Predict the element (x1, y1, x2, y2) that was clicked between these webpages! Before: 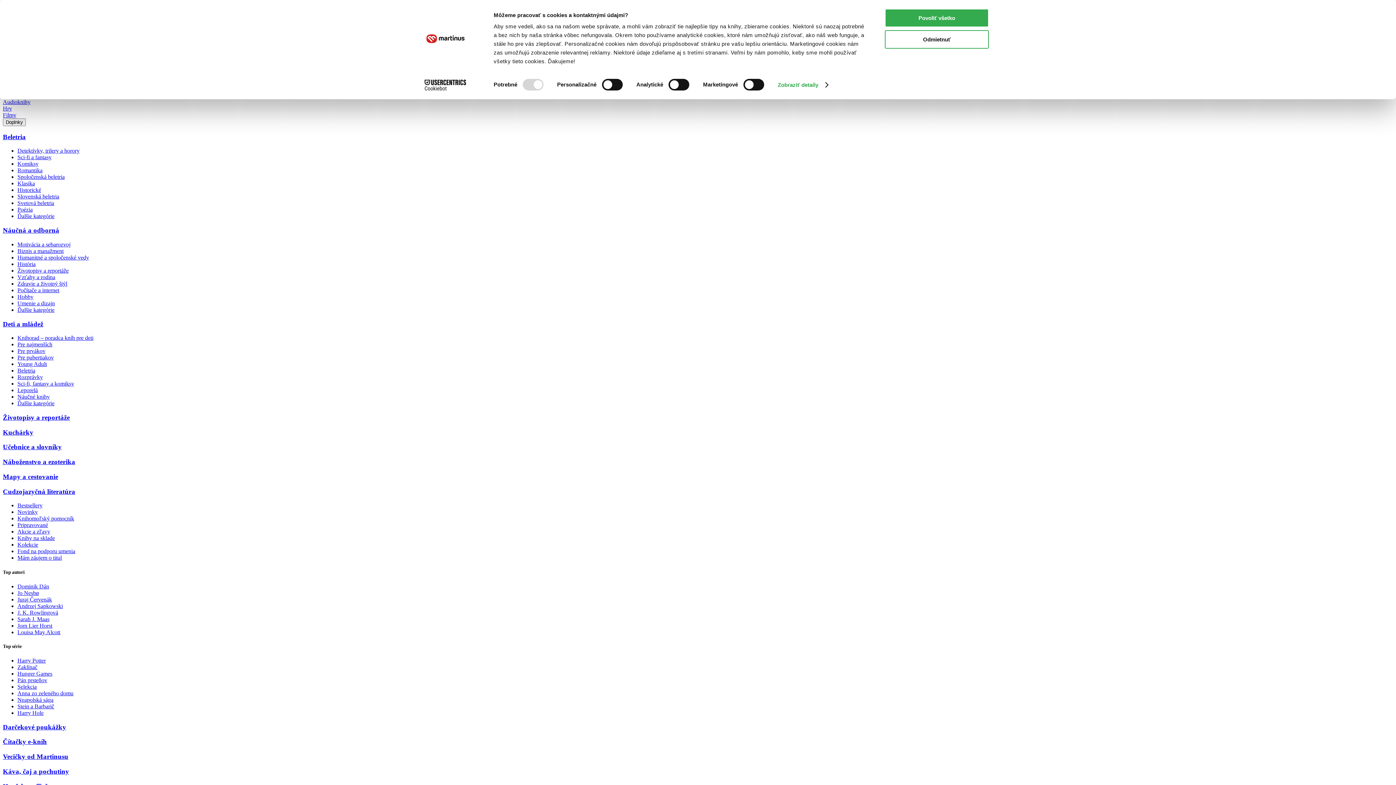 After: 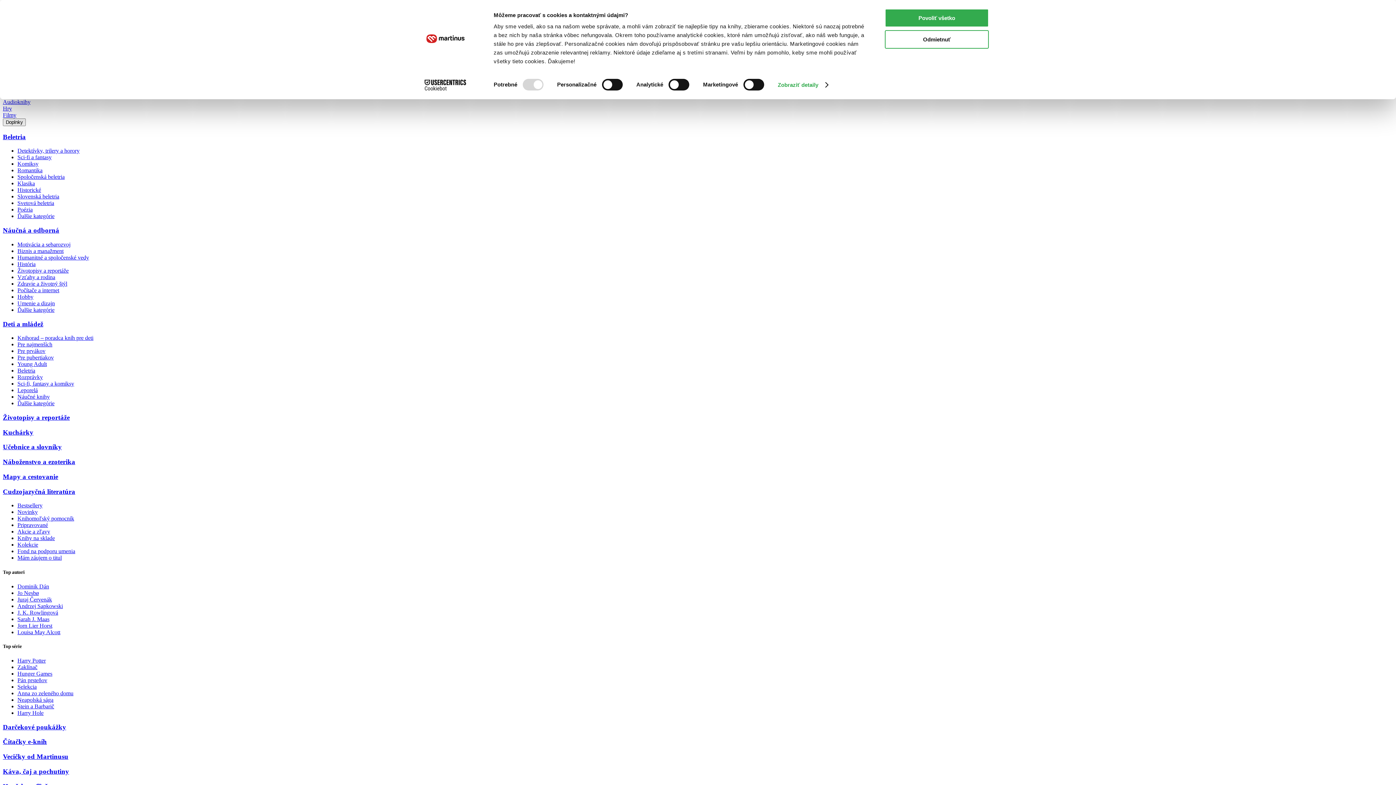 Action: bbox: (17, 522, 48, 528) label: Pripravované